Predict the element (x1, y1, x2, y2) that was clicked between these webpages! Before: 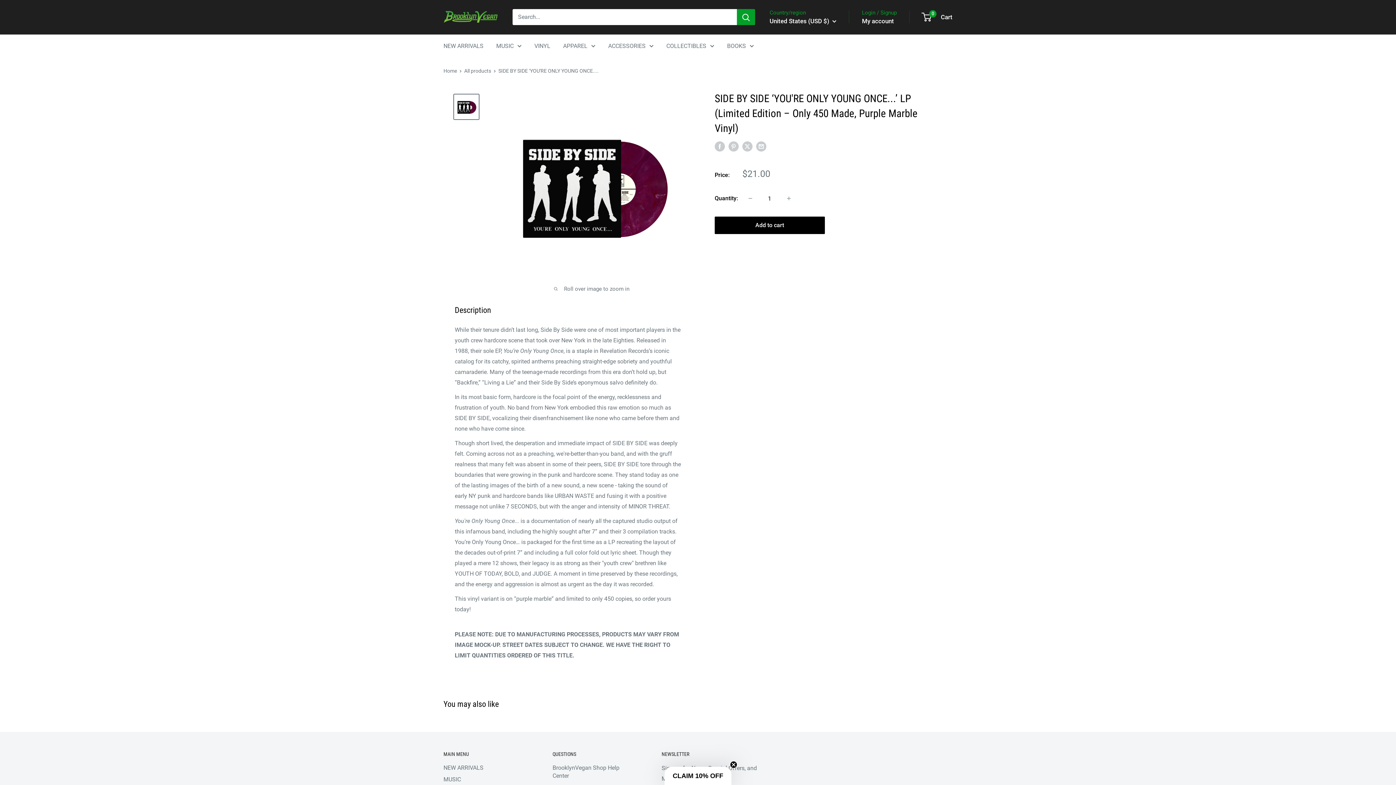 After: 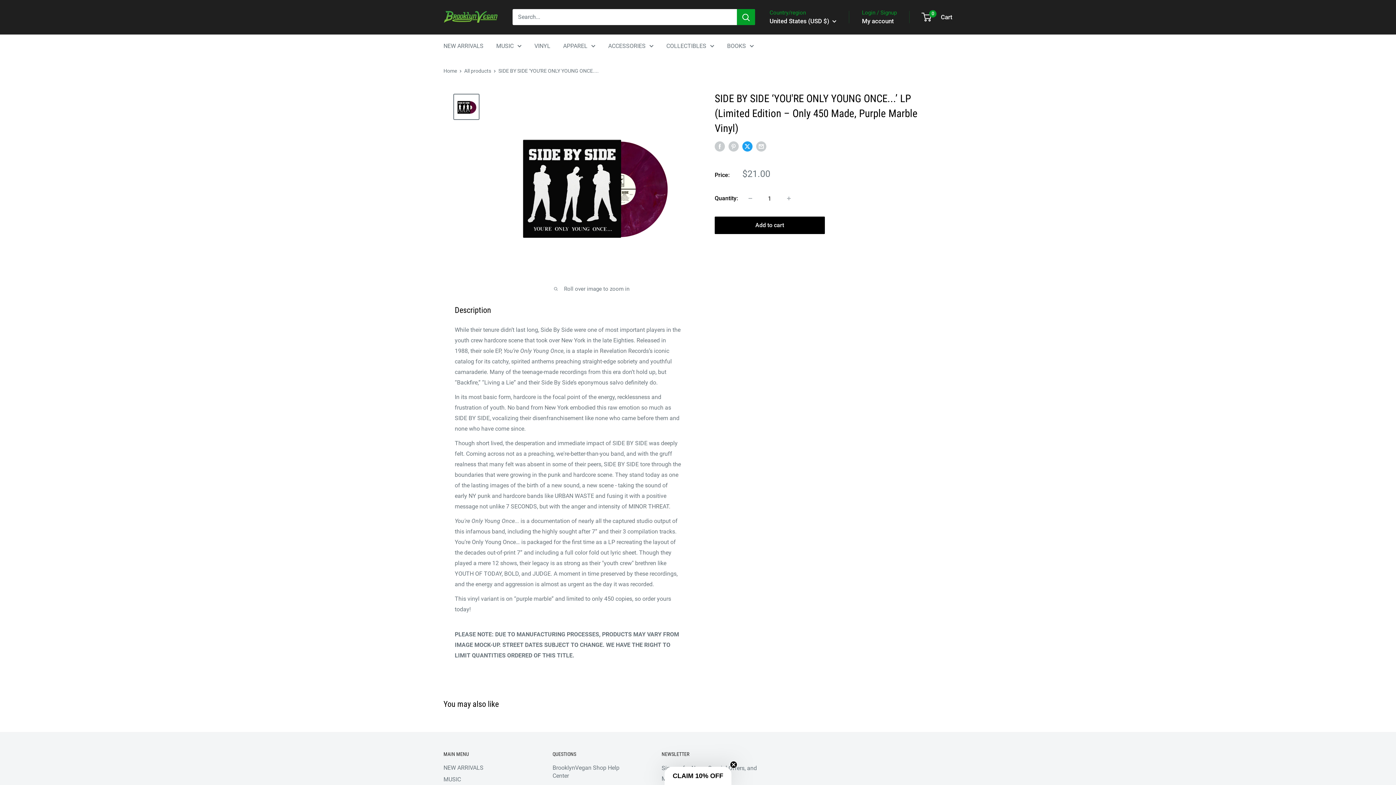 Action: label: Tweet on Twitter bbox: (742, 140, 752, 151)